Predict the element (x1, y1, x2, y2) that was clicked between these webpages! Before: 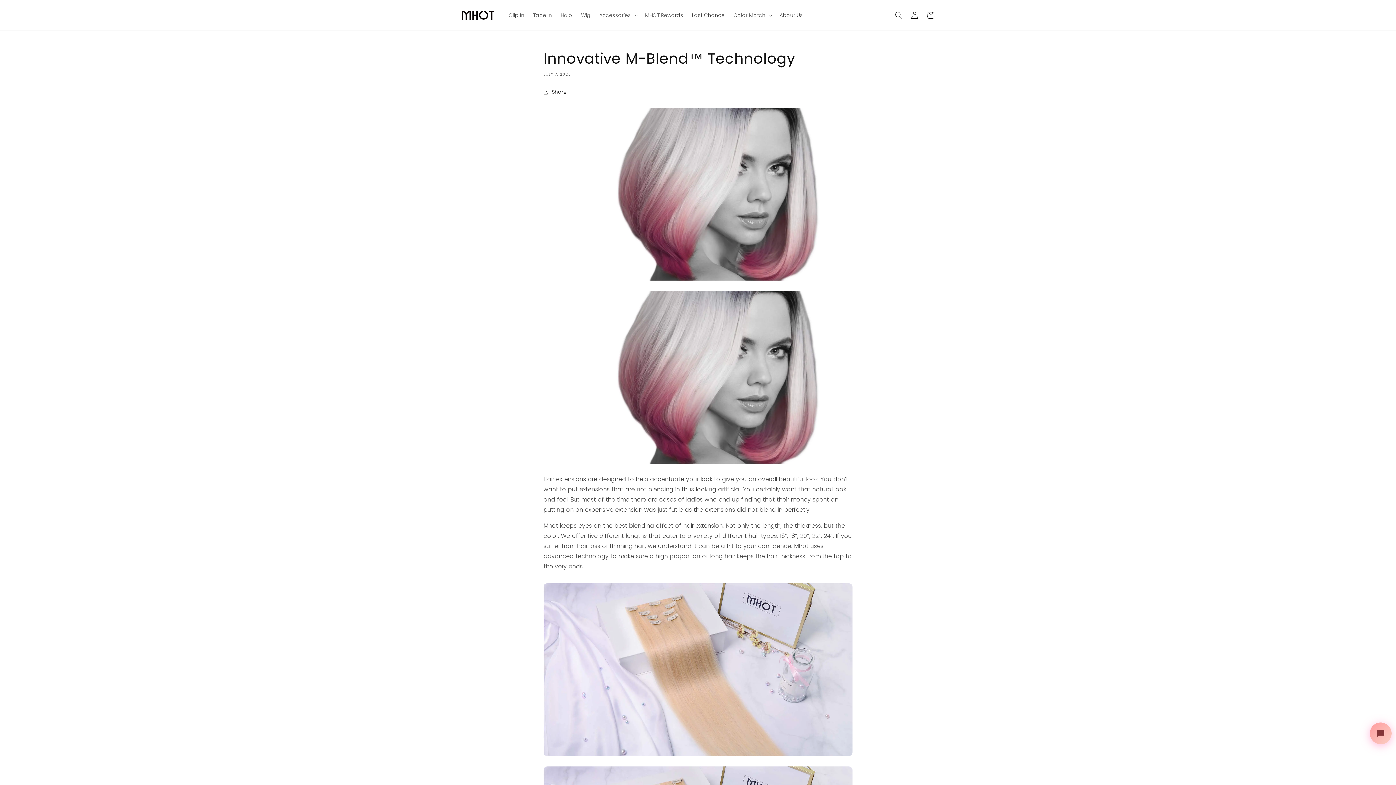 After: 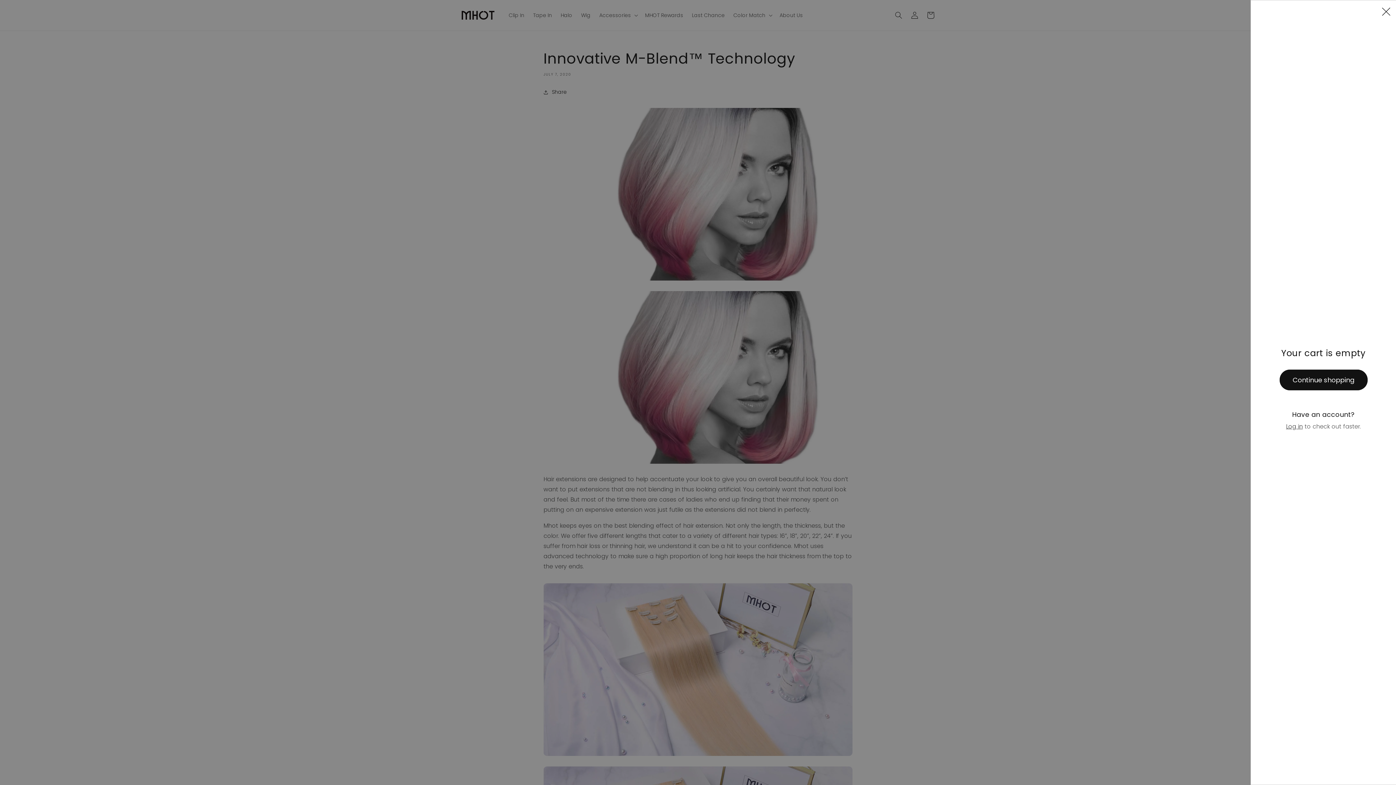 Action: bbox: (922, 7, 938, 23) label: Cart